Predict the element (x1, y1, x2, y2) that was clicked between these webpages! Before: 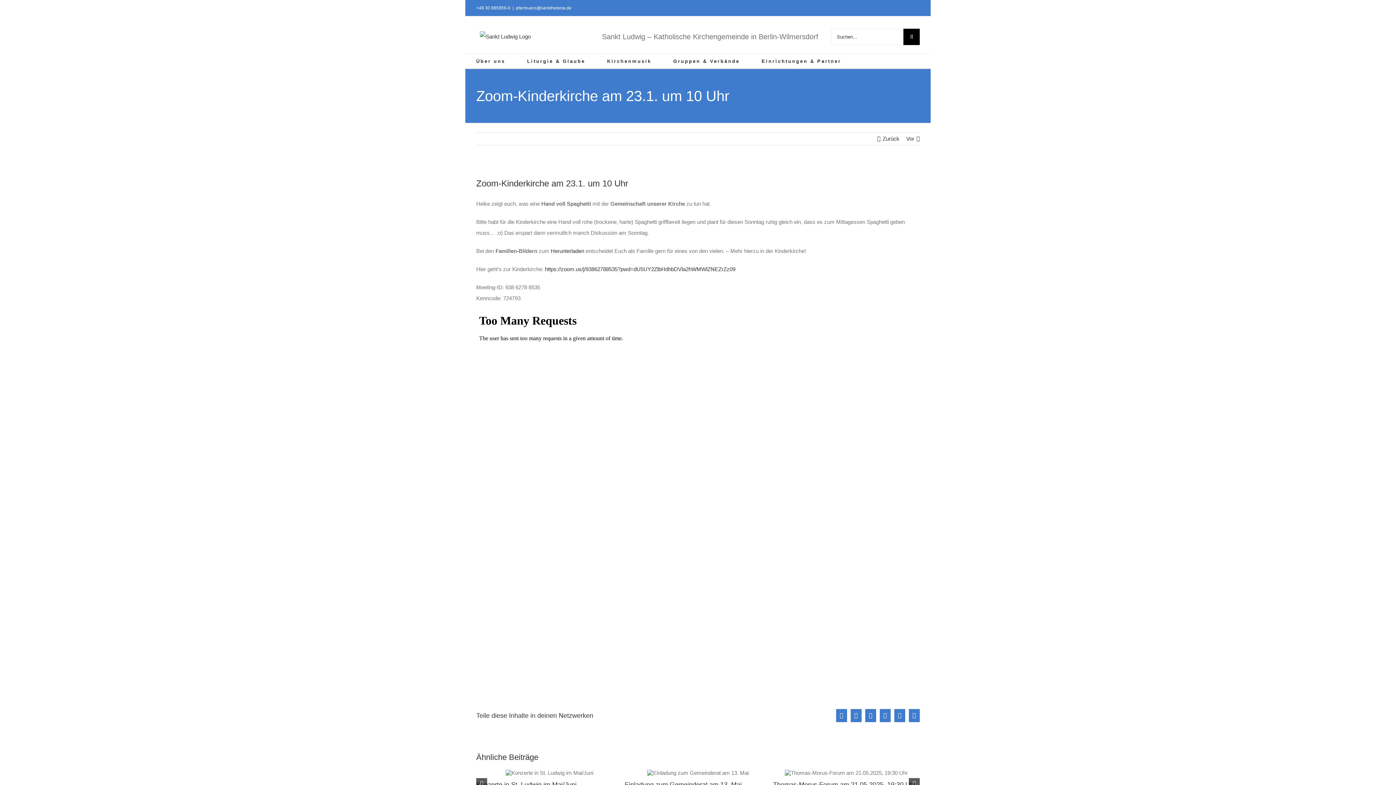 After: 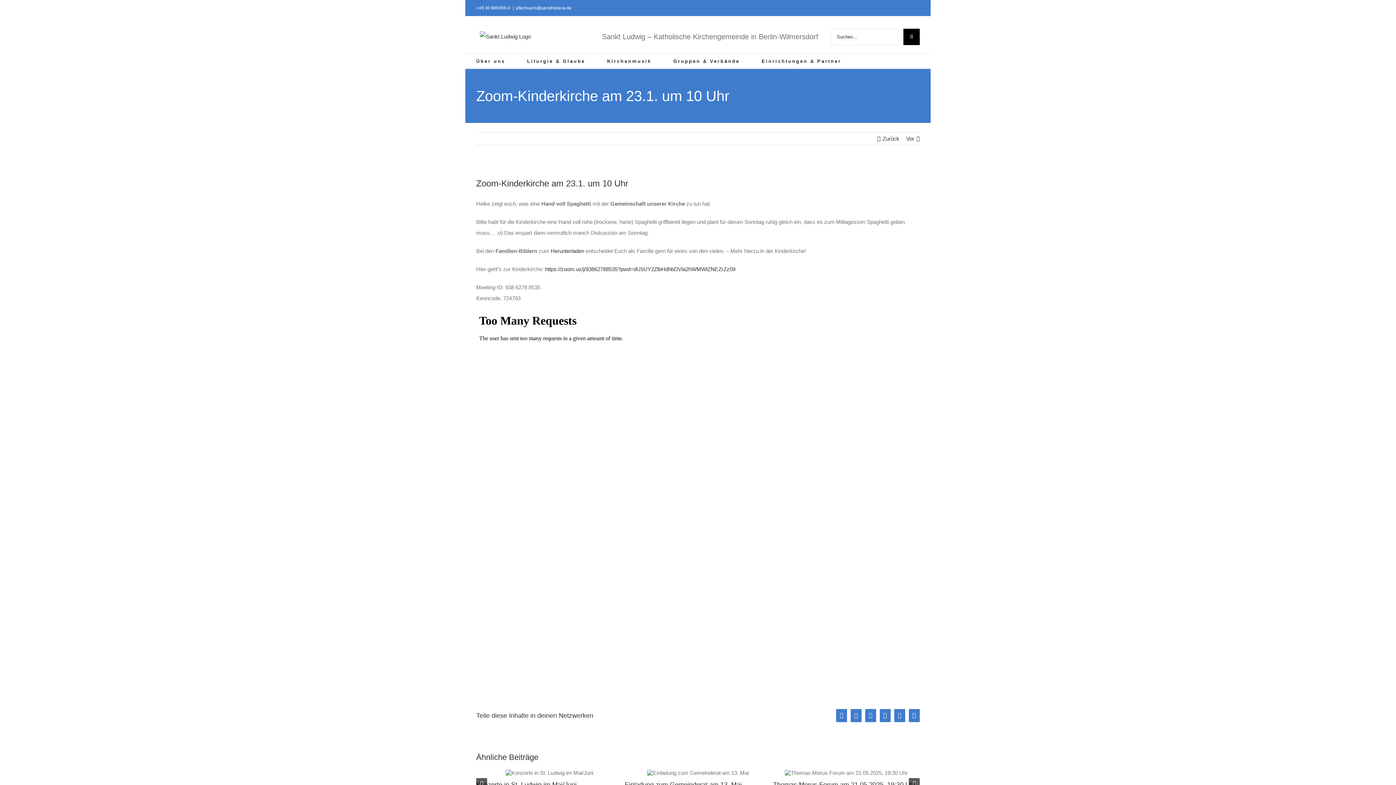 Action: bbox: (850, 709, 861, 722) label: Twitter